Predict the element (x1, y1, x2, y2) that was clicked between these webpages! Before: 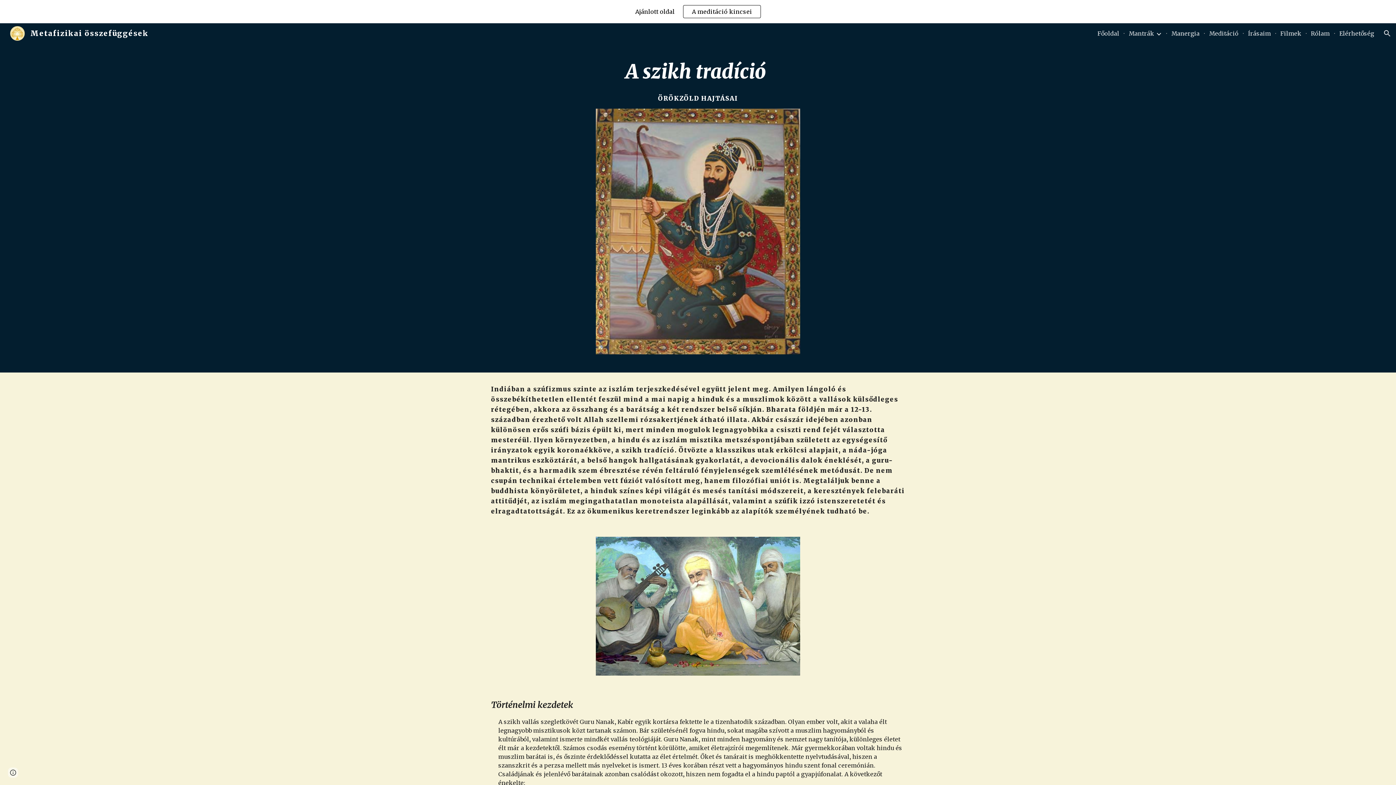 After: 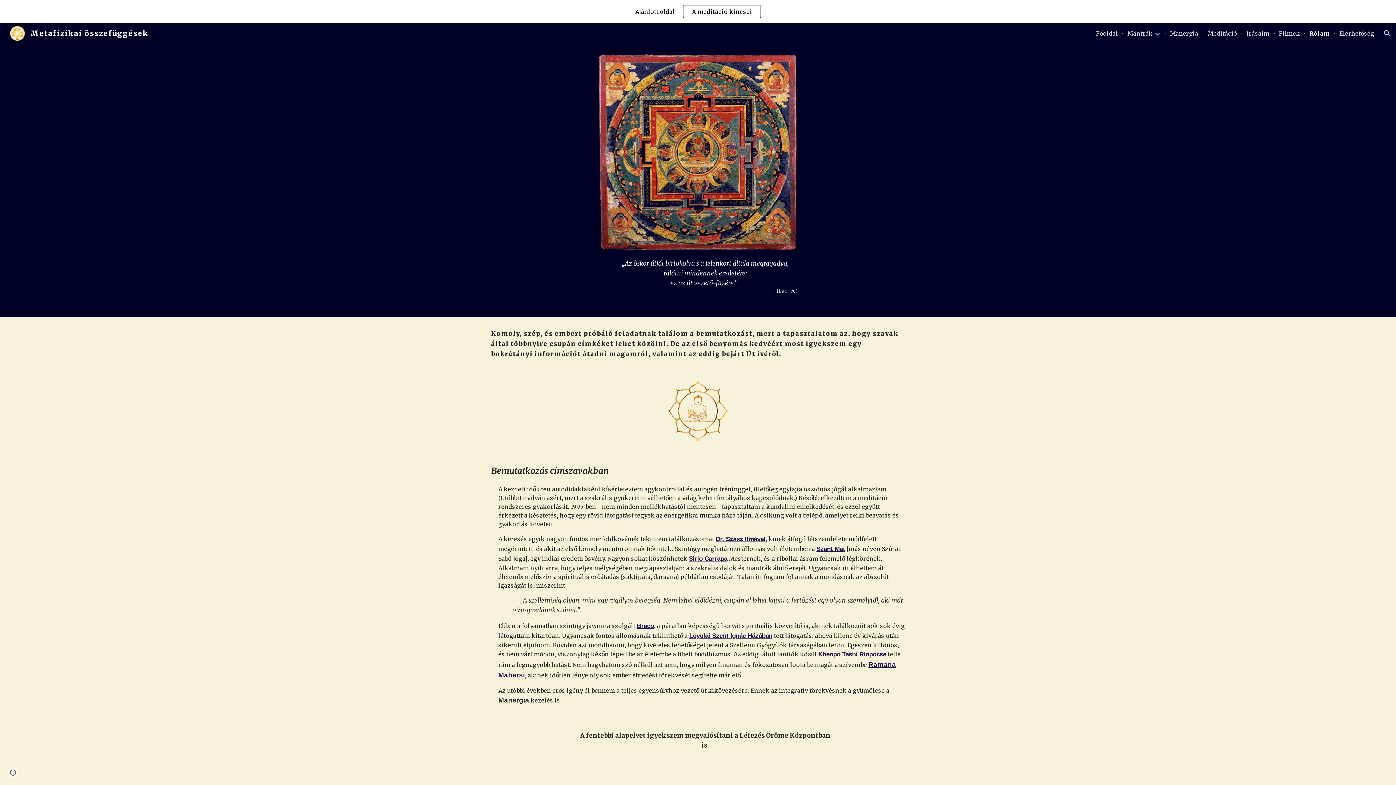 Action: label: Rólam bbox: (1311, 29, 1330, 37)